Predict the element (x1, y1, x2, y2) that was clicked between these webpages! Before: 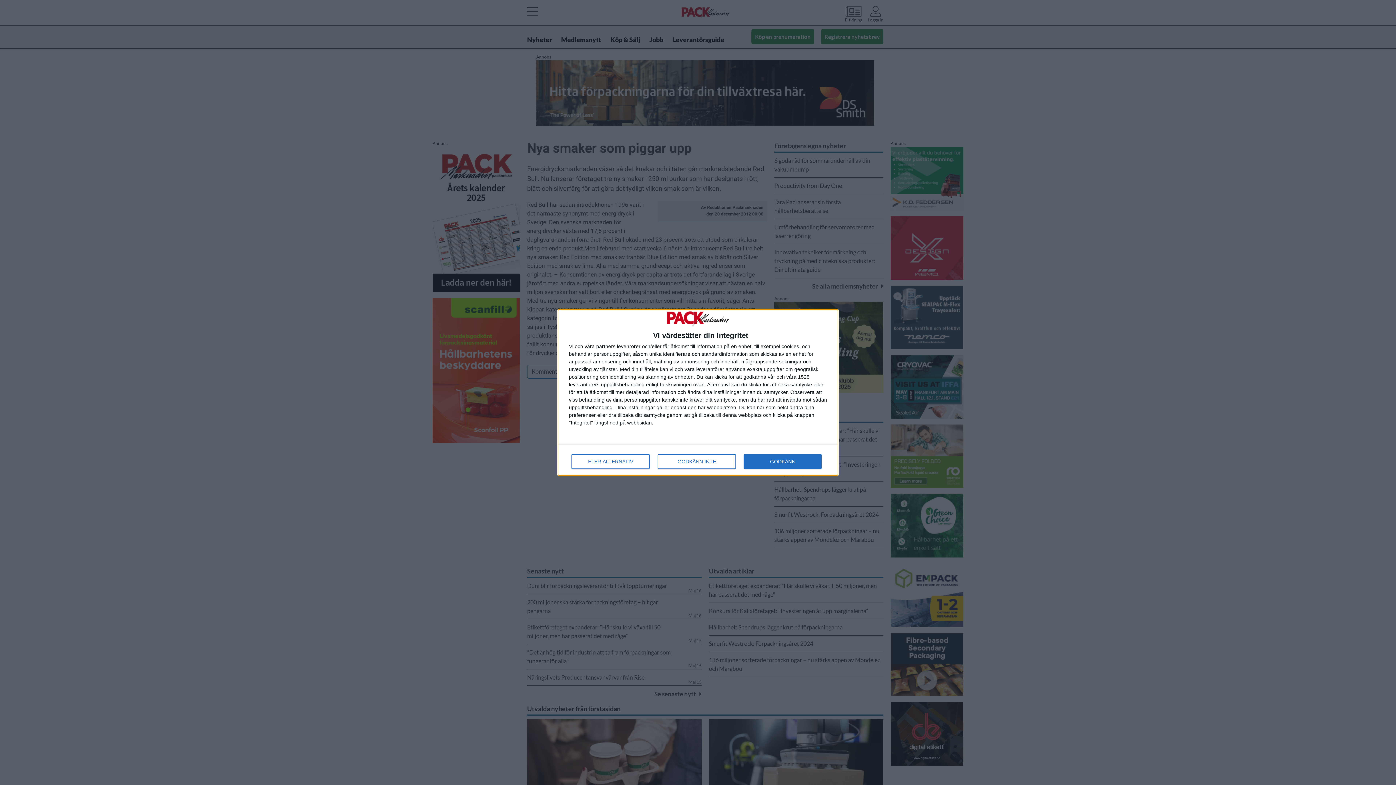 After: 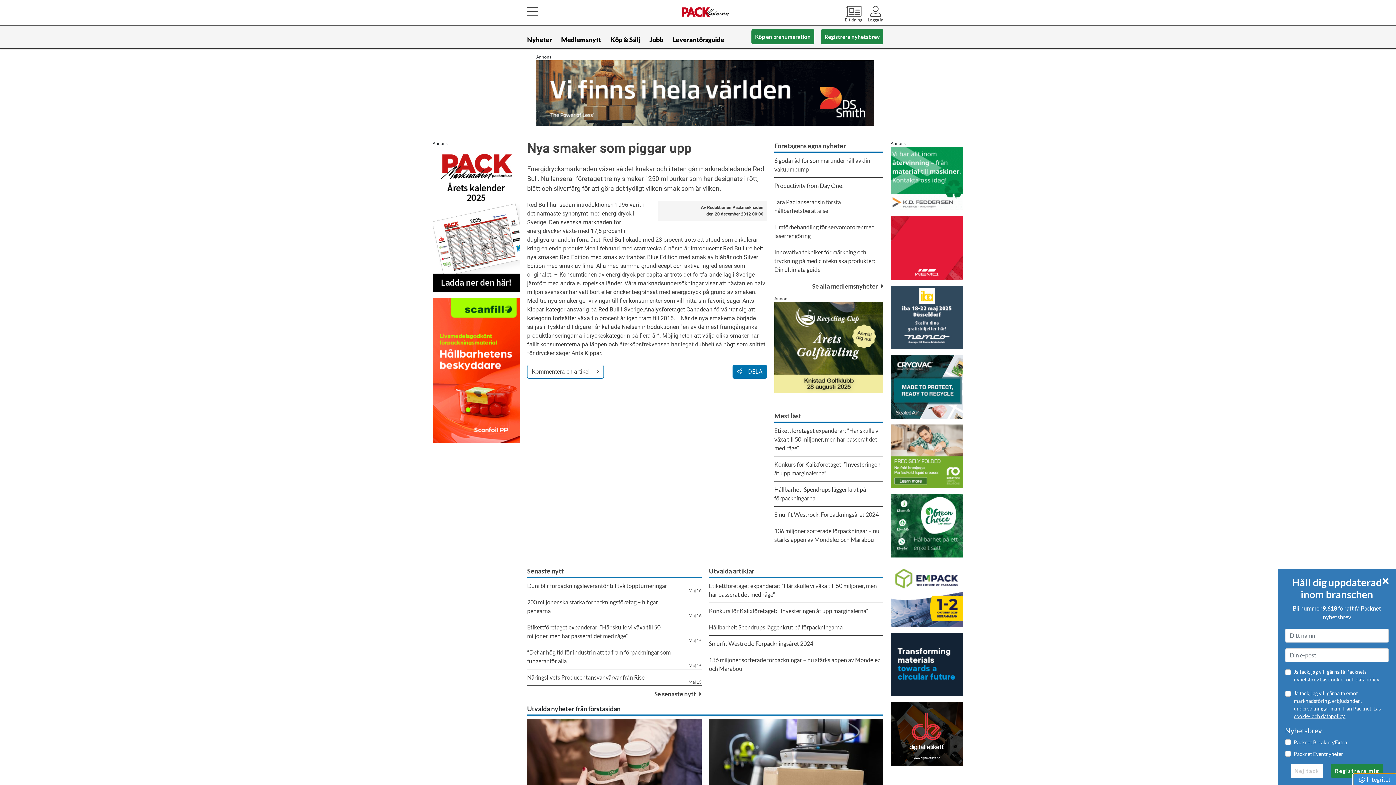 Action: label: GODKÄNN INTE bbox: (657, 454, 736, 468)